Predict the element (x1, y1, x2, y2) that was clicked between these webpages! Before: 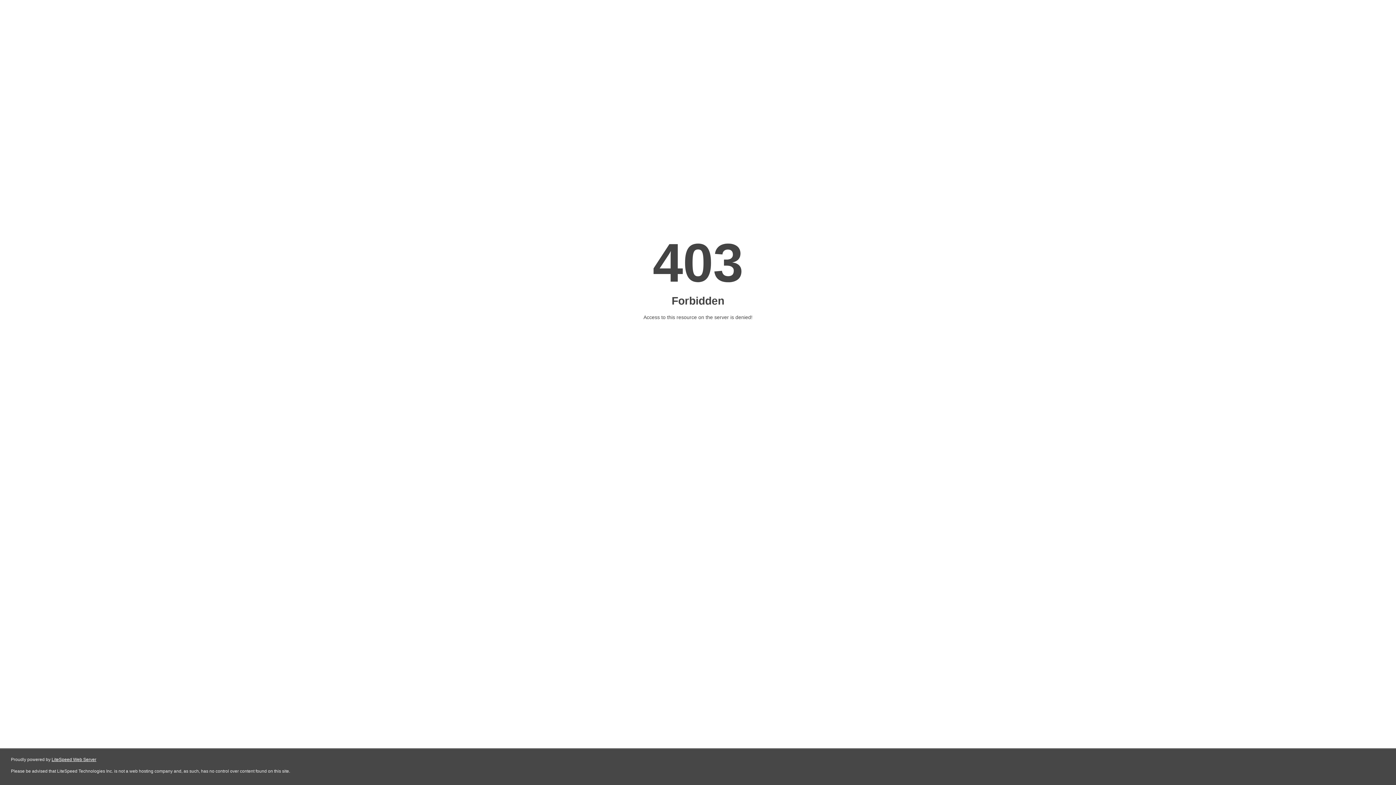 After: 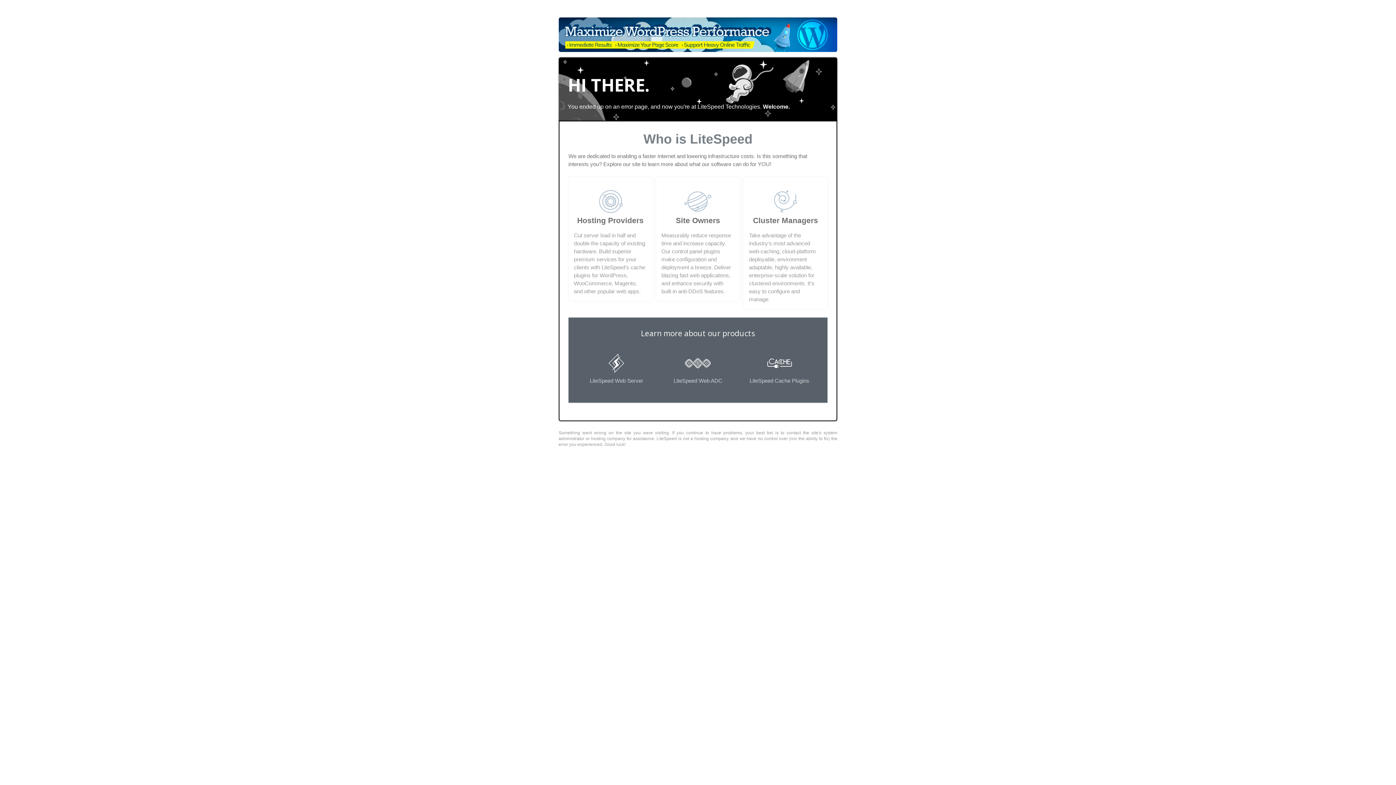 Action: bbox: (51, 757, 96, 762) label: LiteSpeed Web Server